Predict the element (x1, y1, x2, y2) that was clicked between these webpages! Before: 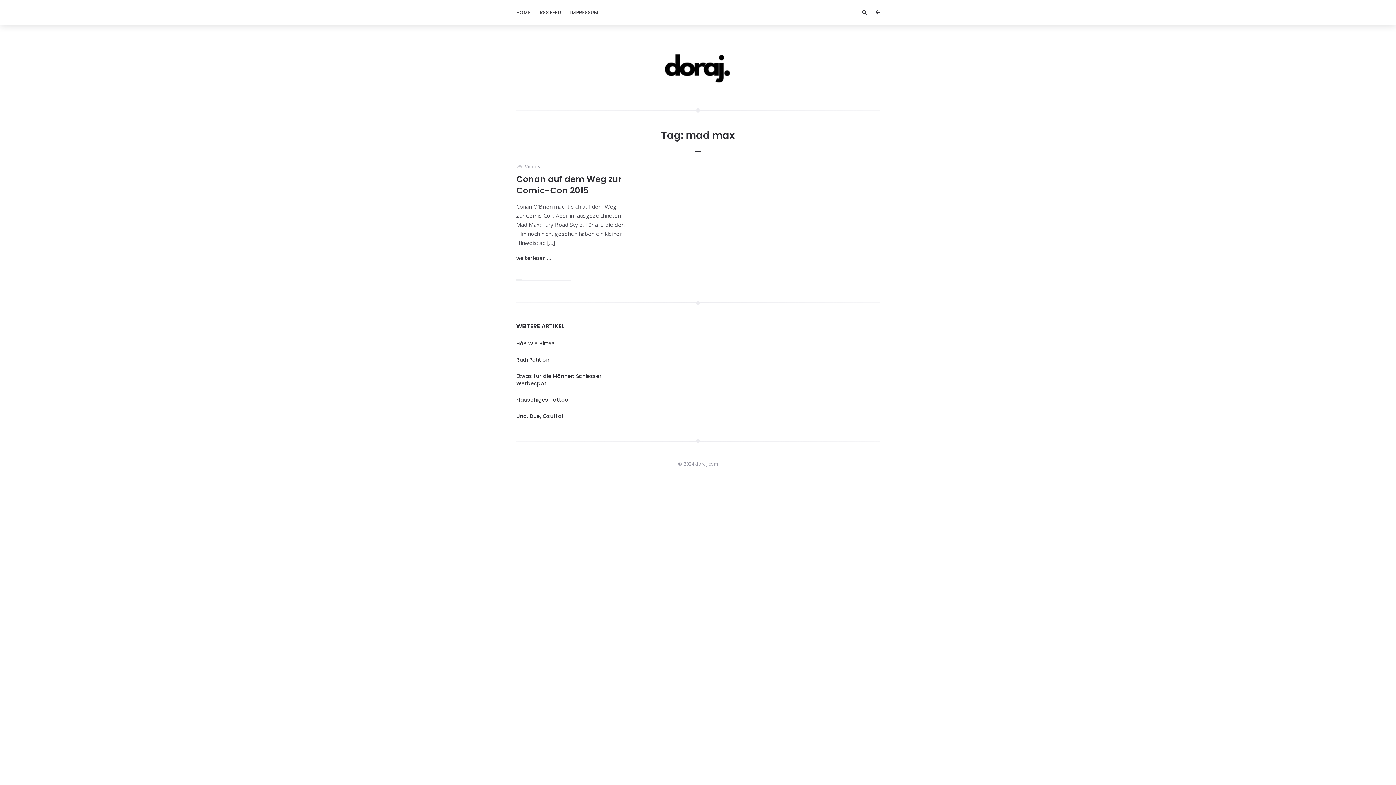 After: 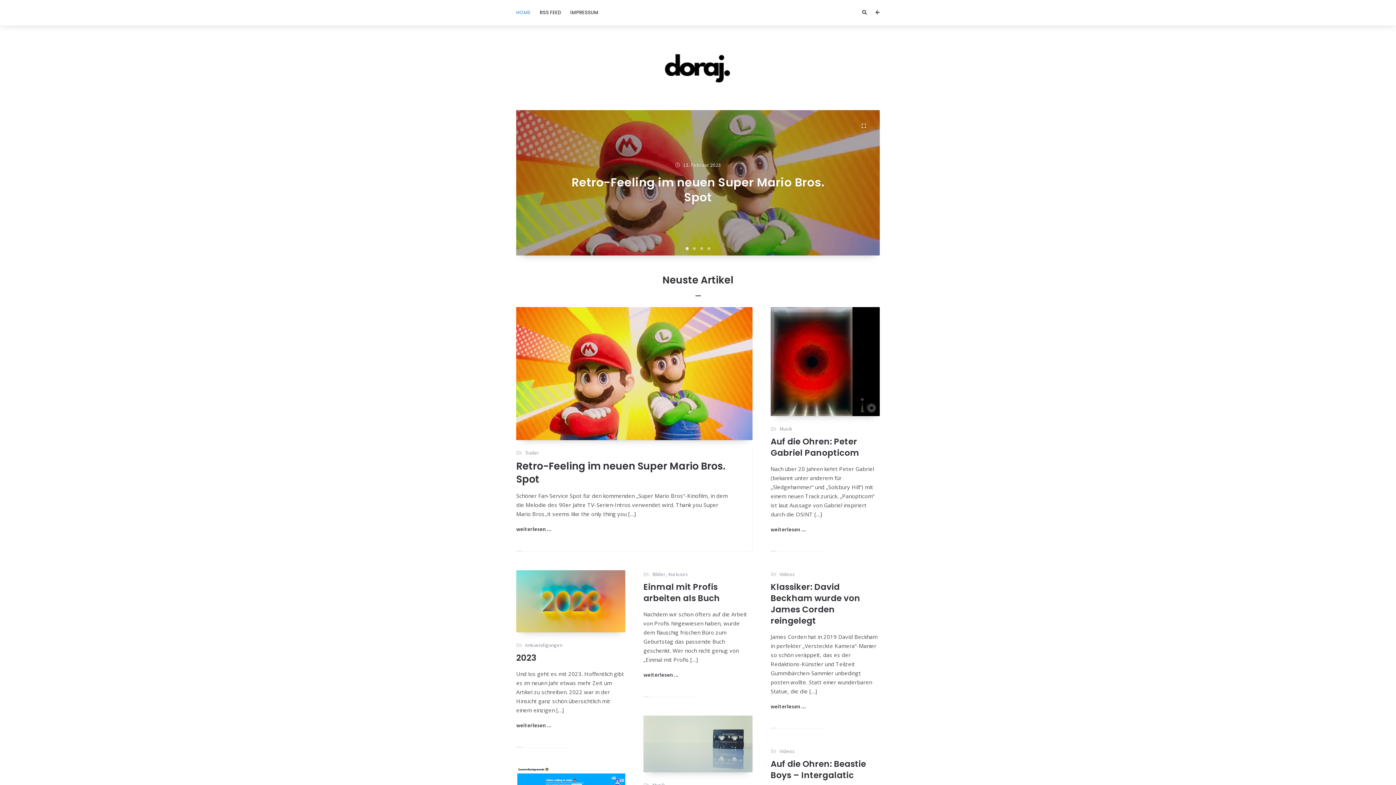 Action: bbox: (512, 0, 535, 25) label: HOME